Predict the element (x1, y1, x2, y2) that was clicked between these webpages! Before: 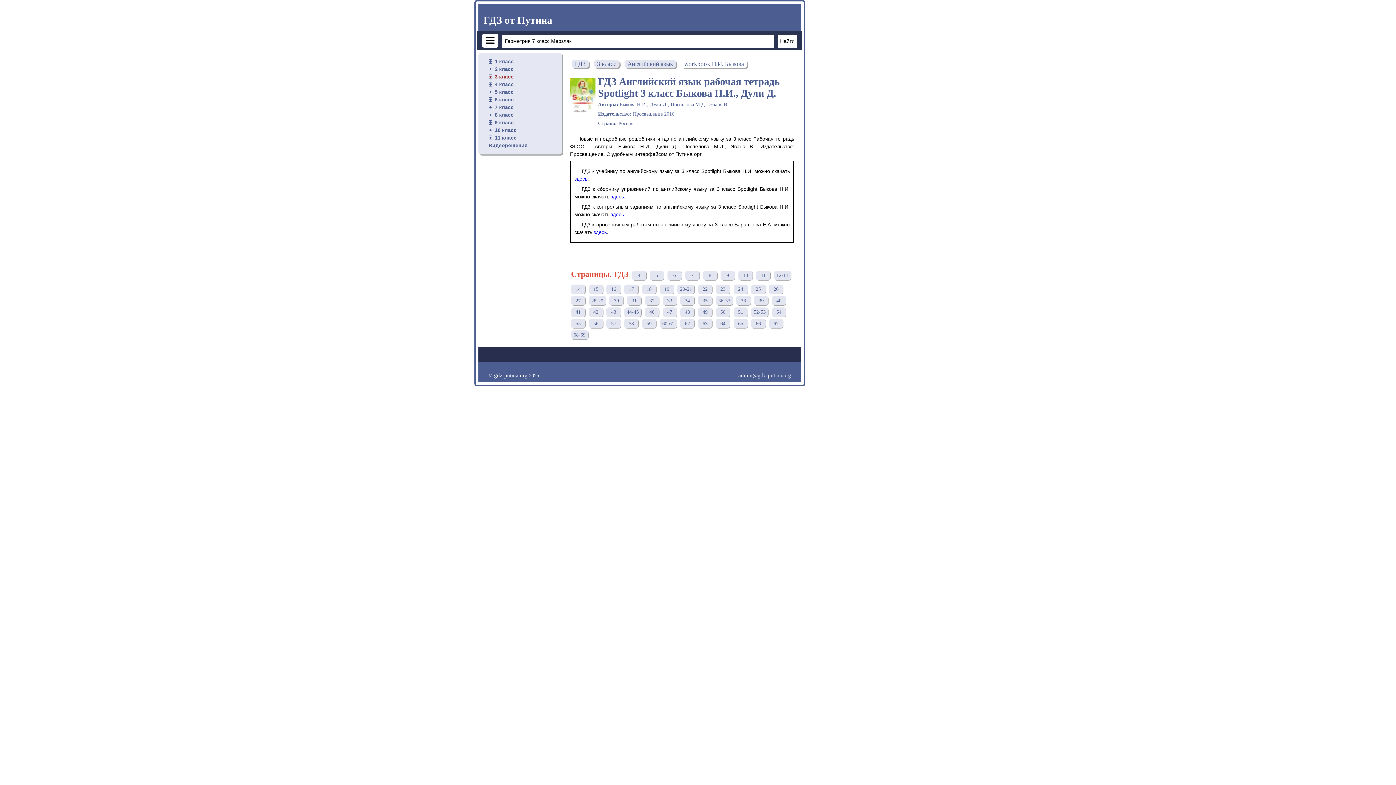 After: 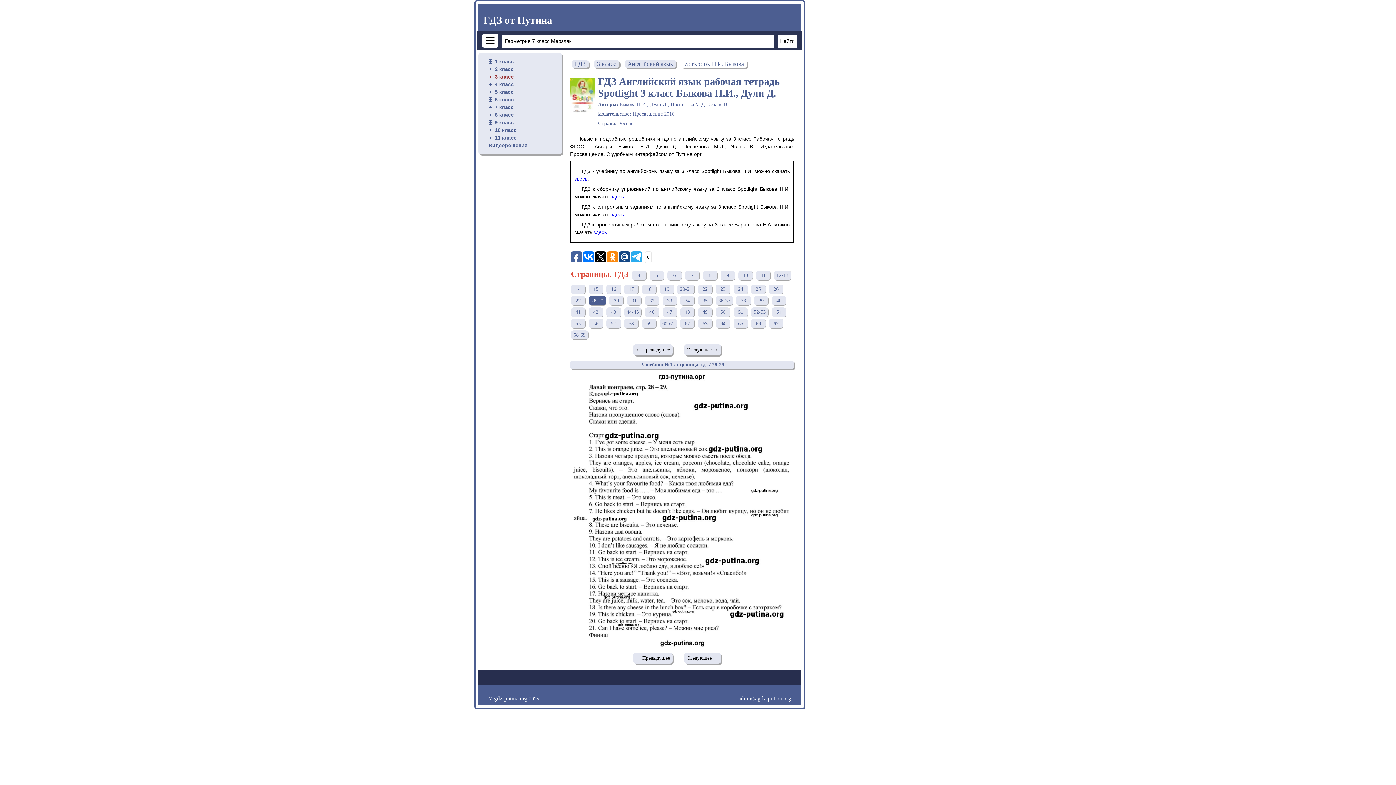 Action: bbox: (588, 296, 606, 305) label: 28-29